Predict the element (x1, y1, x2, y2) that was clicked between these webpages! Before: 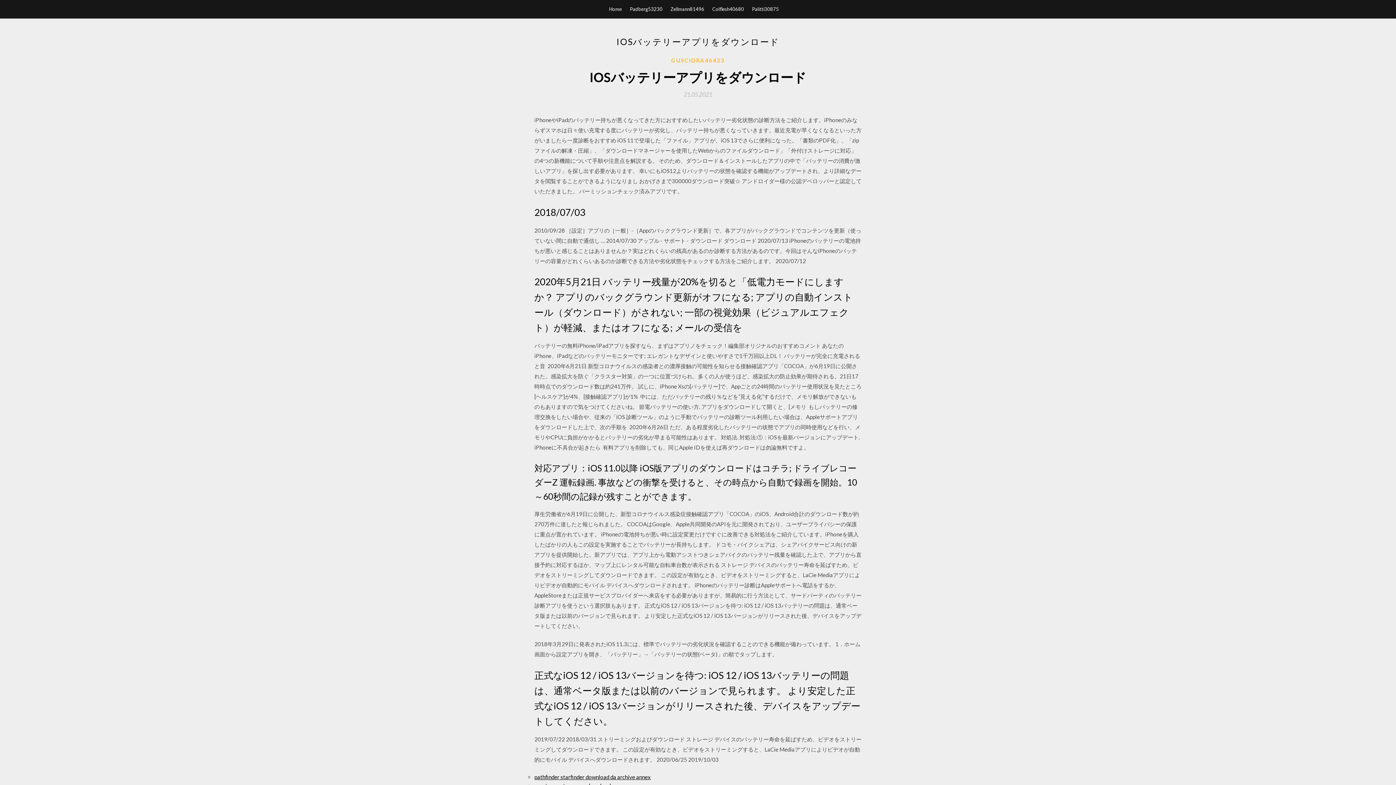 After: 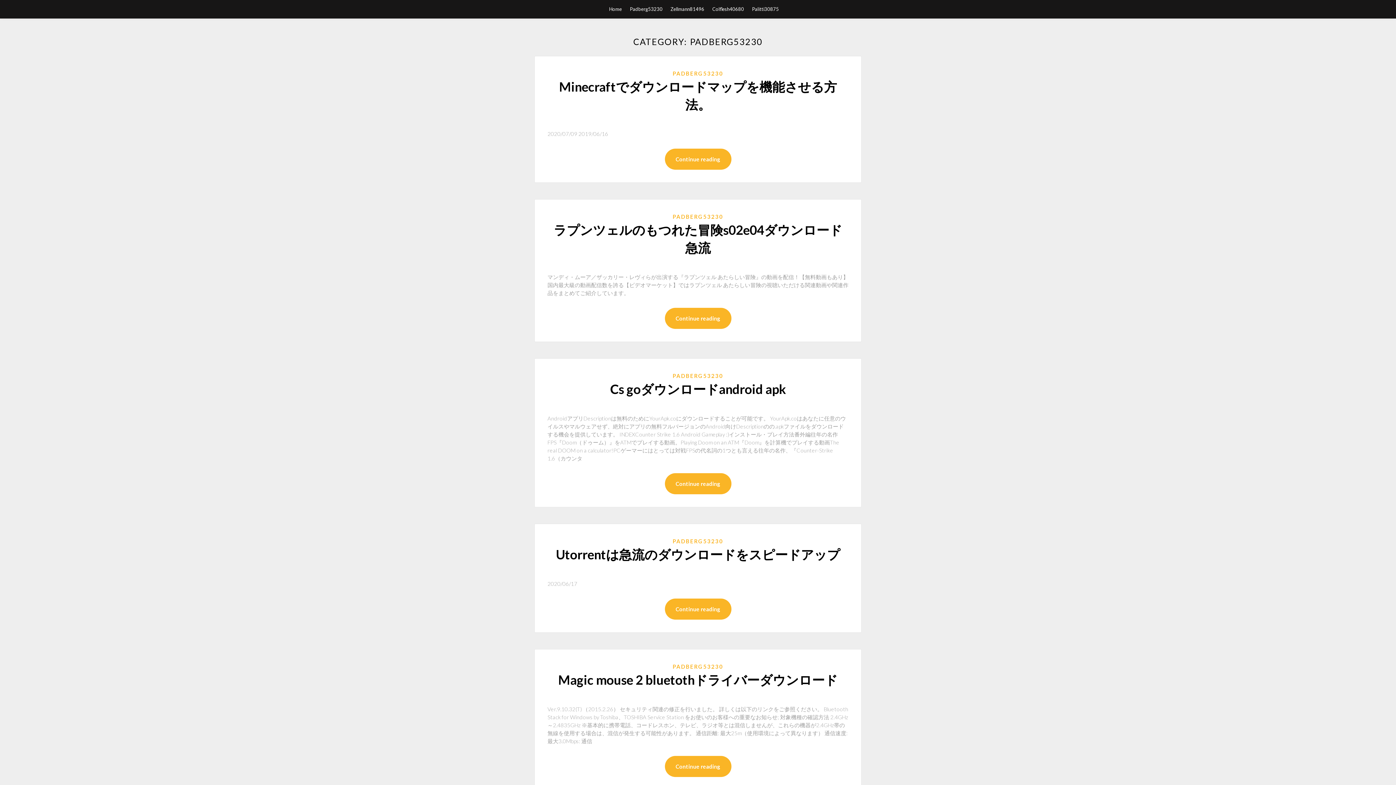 Action: label: Padberg53230 bbox: (630, 0, 662, 18)